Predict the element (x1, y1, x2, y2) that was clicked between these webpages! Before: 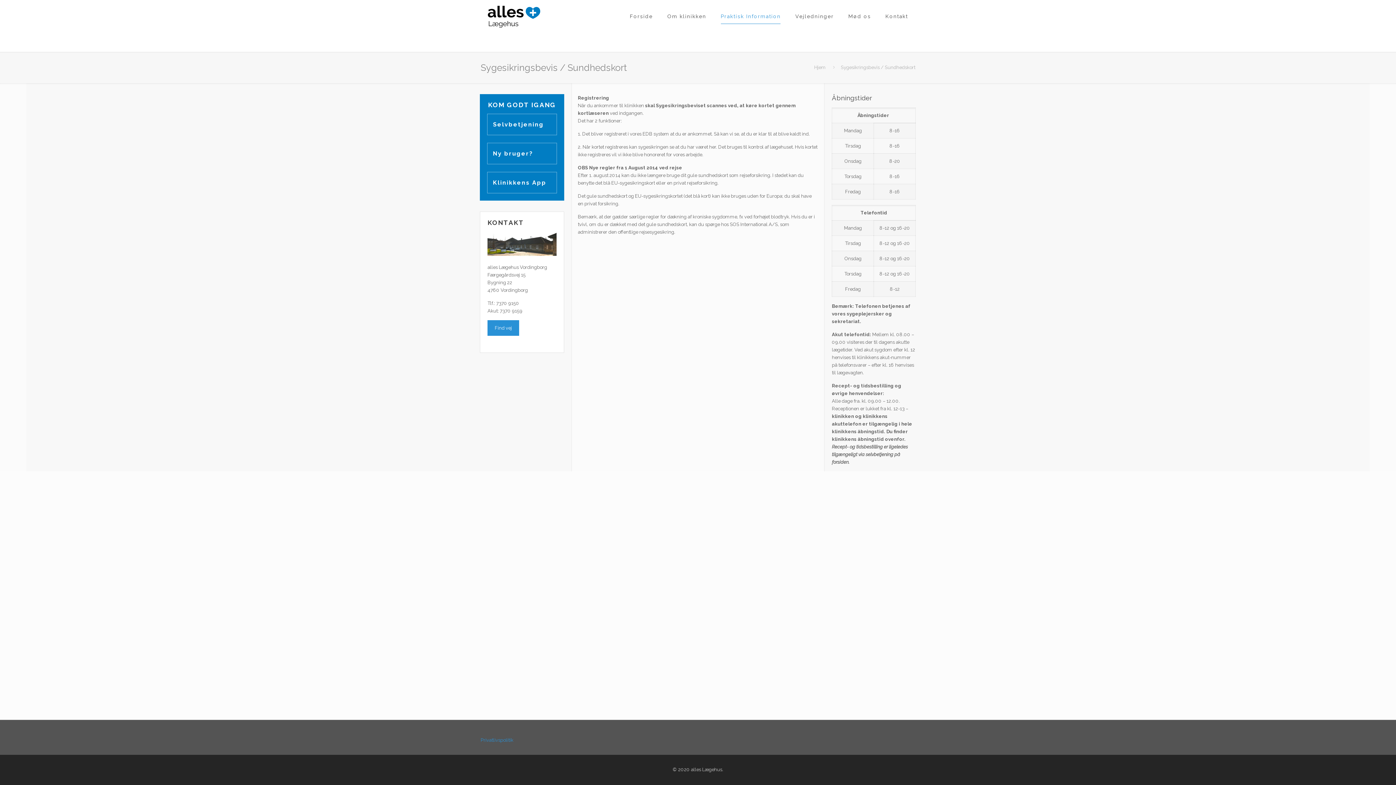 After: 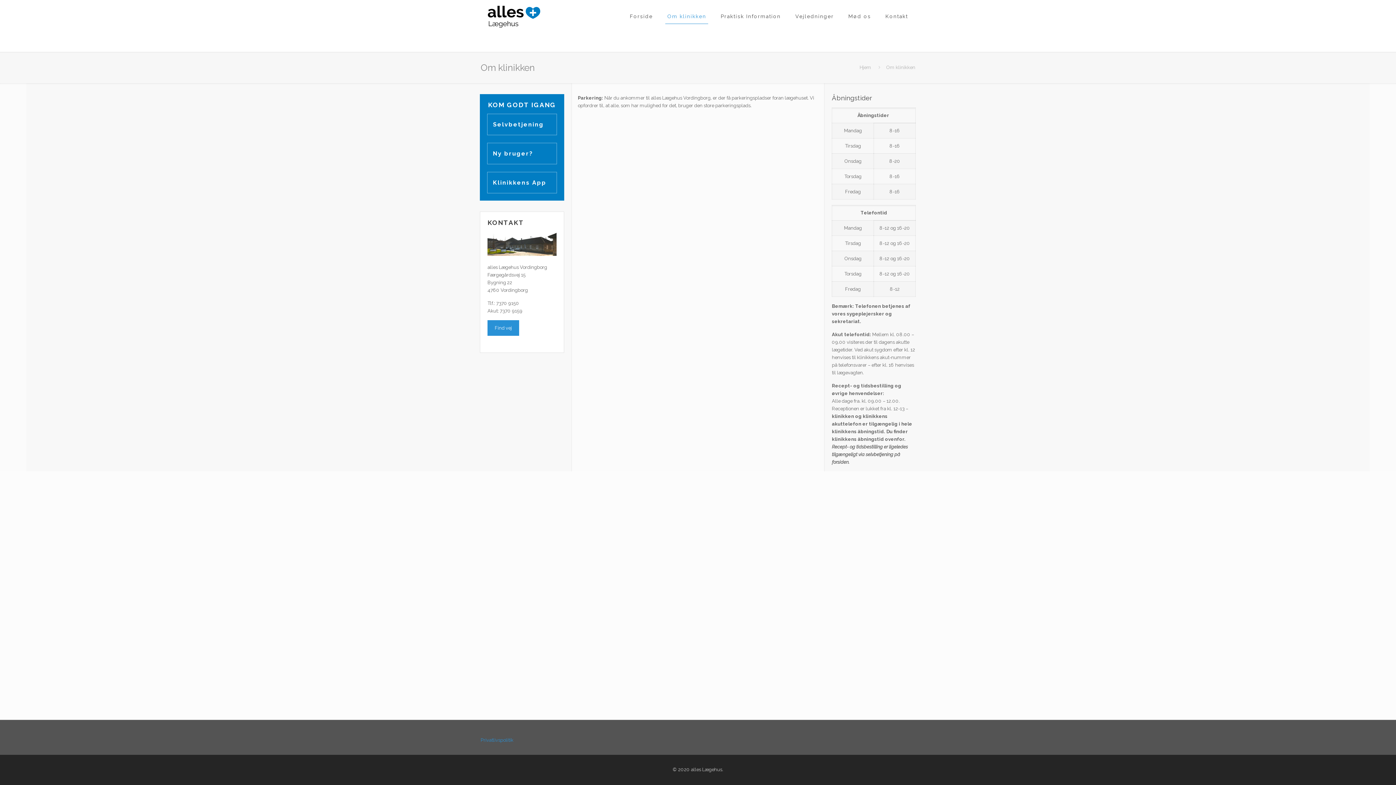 Action: bbox: (660, 0, 713, 32) label: Om klinikken